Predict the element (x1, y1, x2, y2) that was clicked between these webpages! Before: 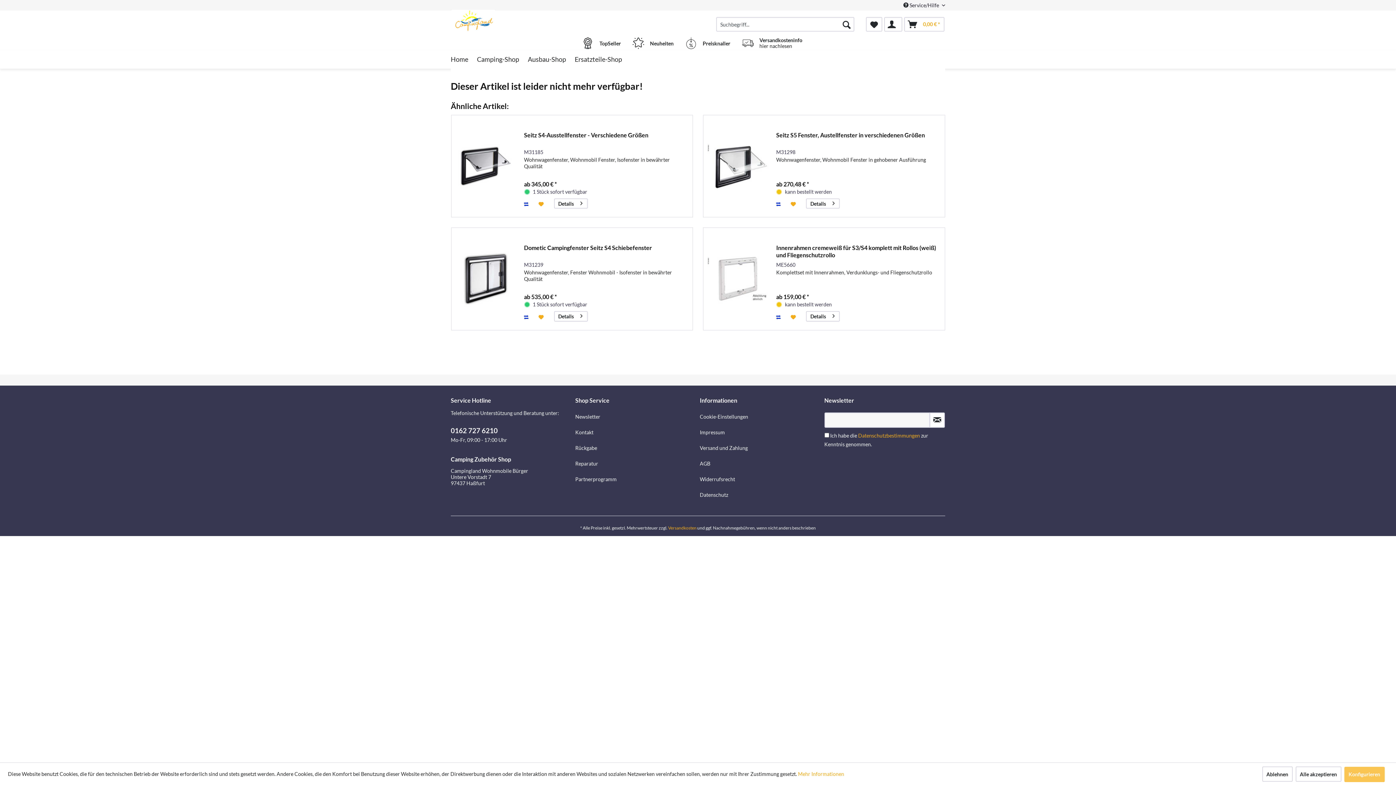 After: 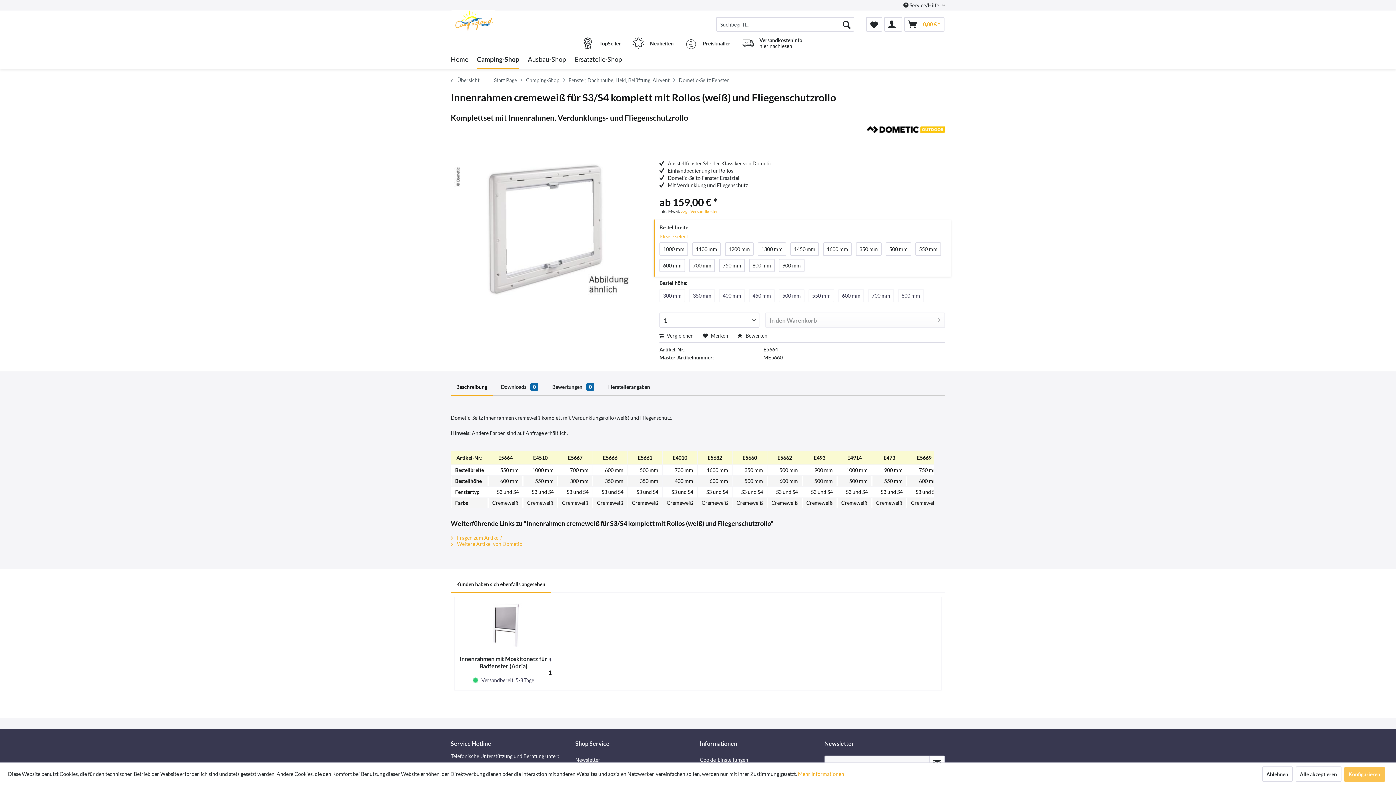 Action: label: Innenrahmen cremeweiß für S3/S4 komplett mit Rollos (weiß) und Fliegenschutzrollo bbox: (776, 244, 941, 258)